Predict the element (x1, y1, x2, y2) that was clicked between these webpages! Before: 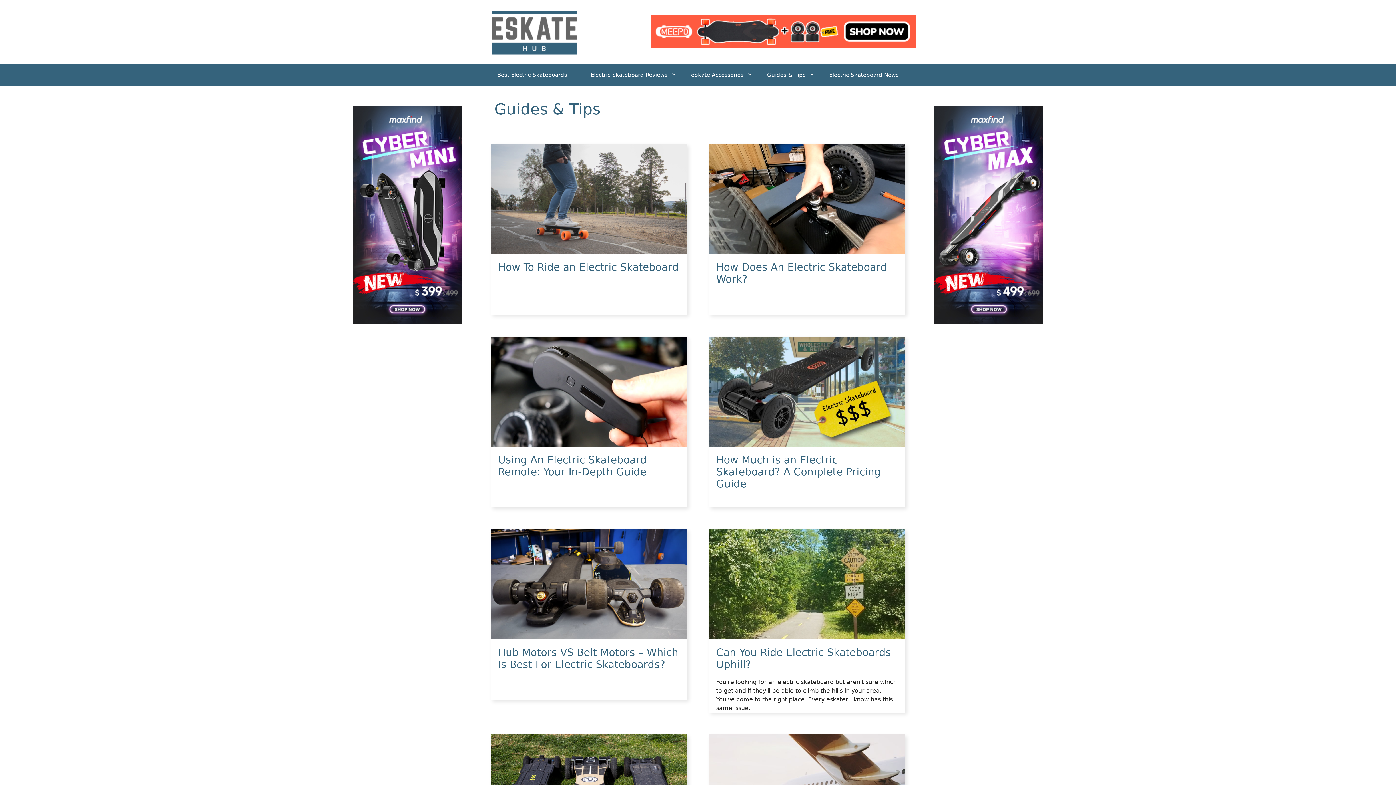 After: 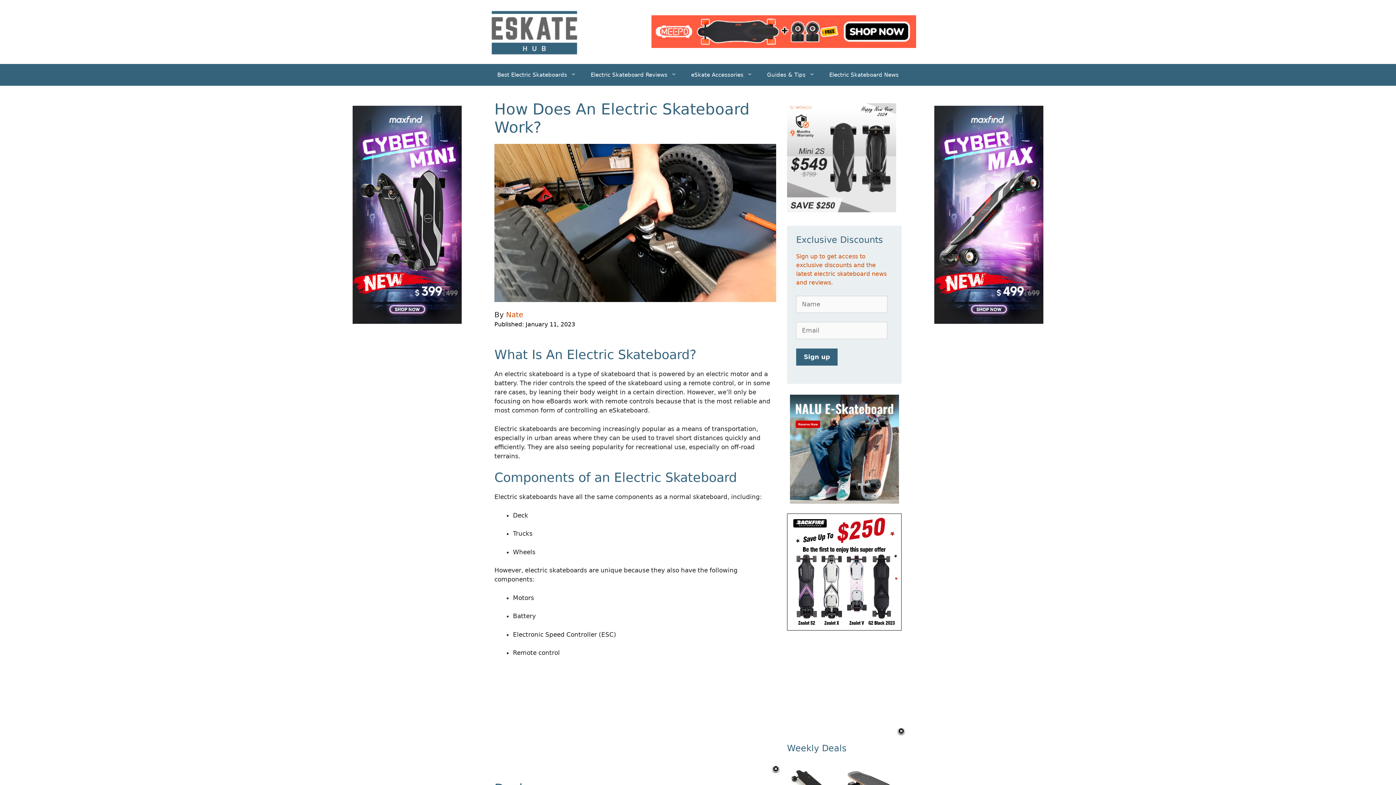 Action: bbox: (709, 143, 905, 314)